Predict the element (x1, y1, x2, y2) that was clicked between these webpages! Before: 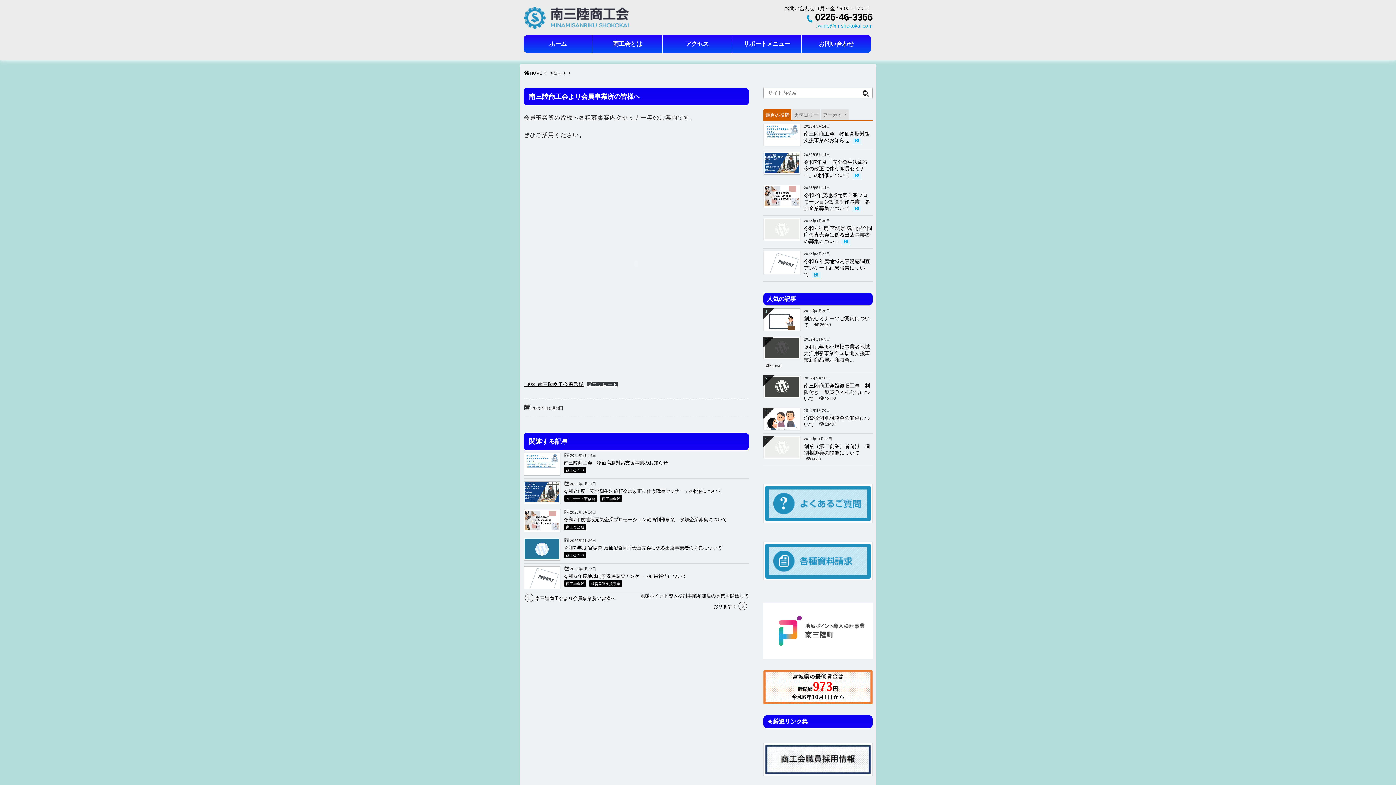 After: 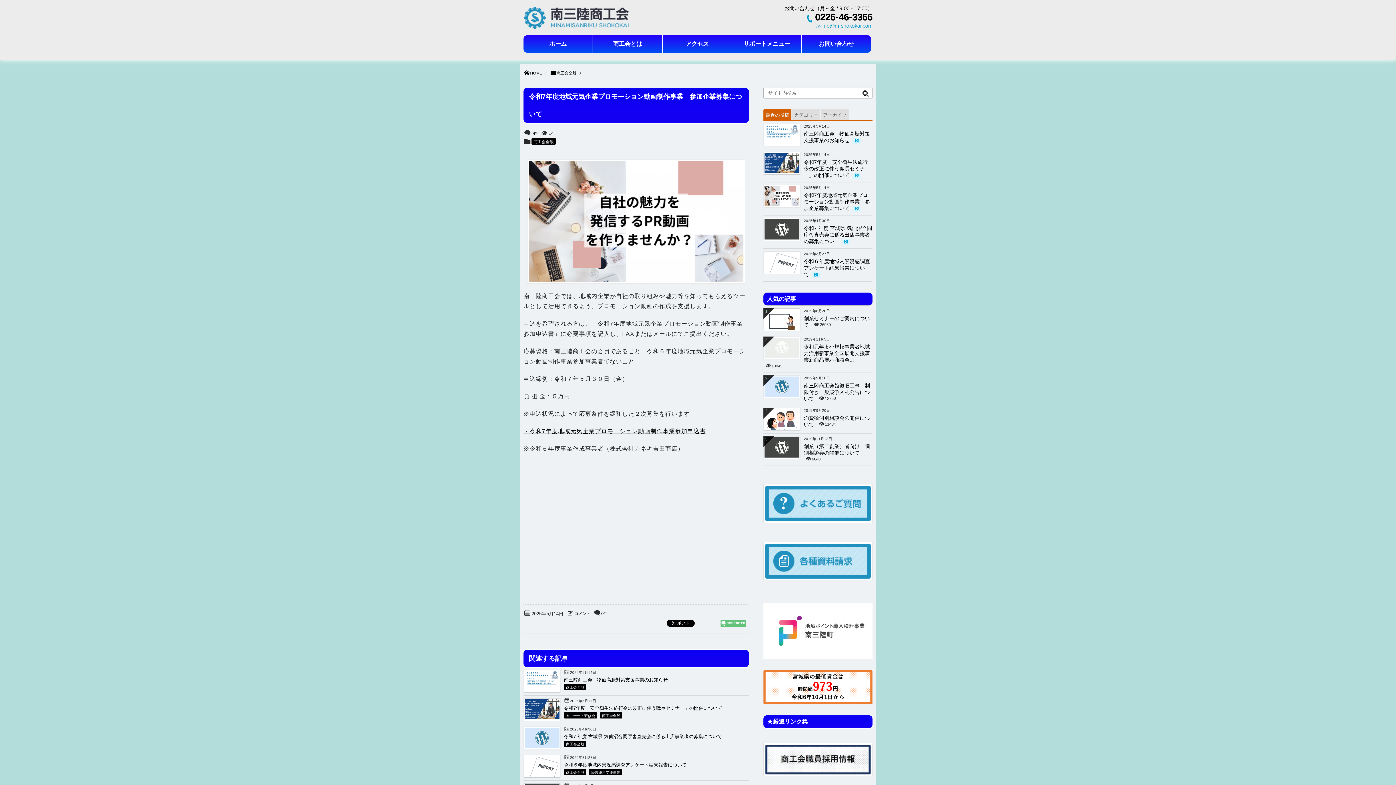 Action: bbox: (564, 517, 727, 522) label: 令和7年度地域元気企業プロモーション動画制作事業　参加企業募集について